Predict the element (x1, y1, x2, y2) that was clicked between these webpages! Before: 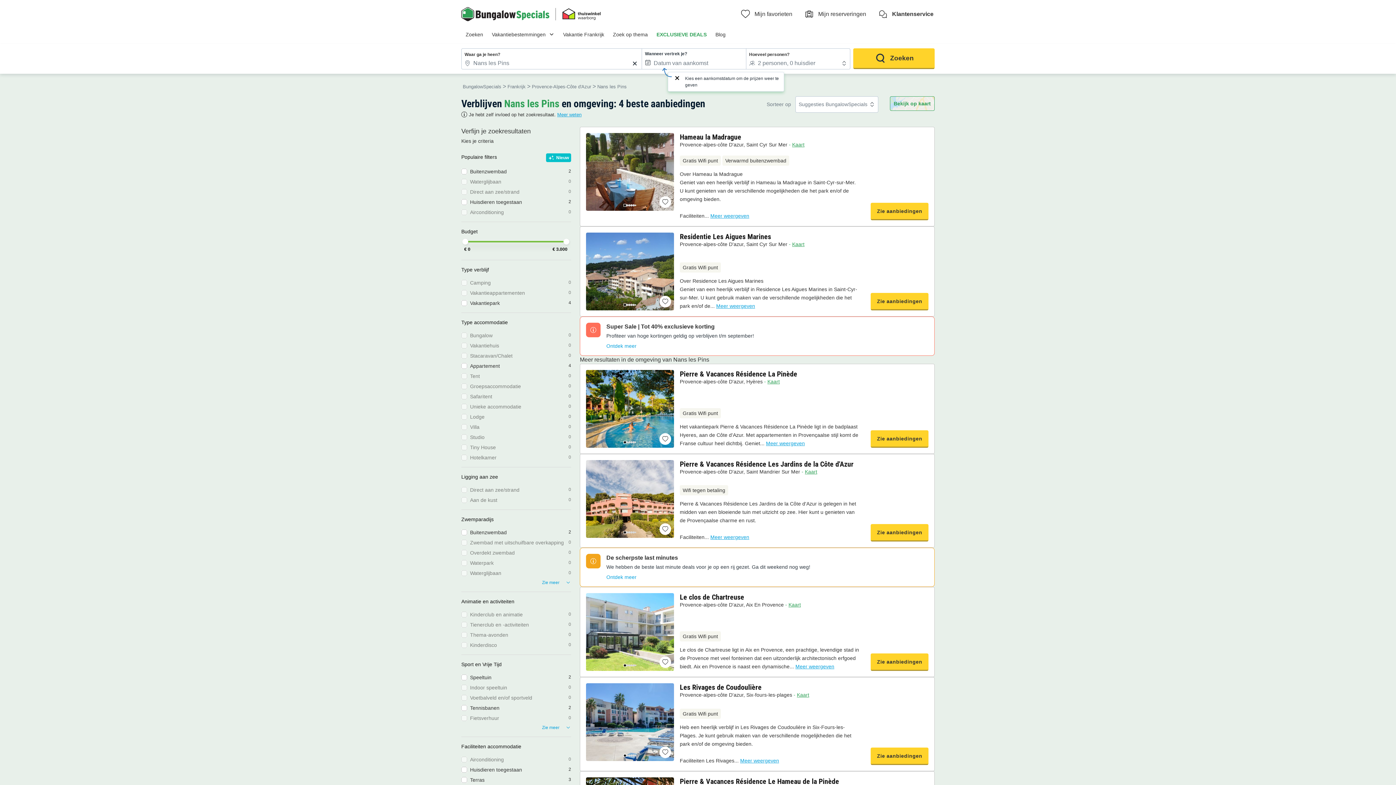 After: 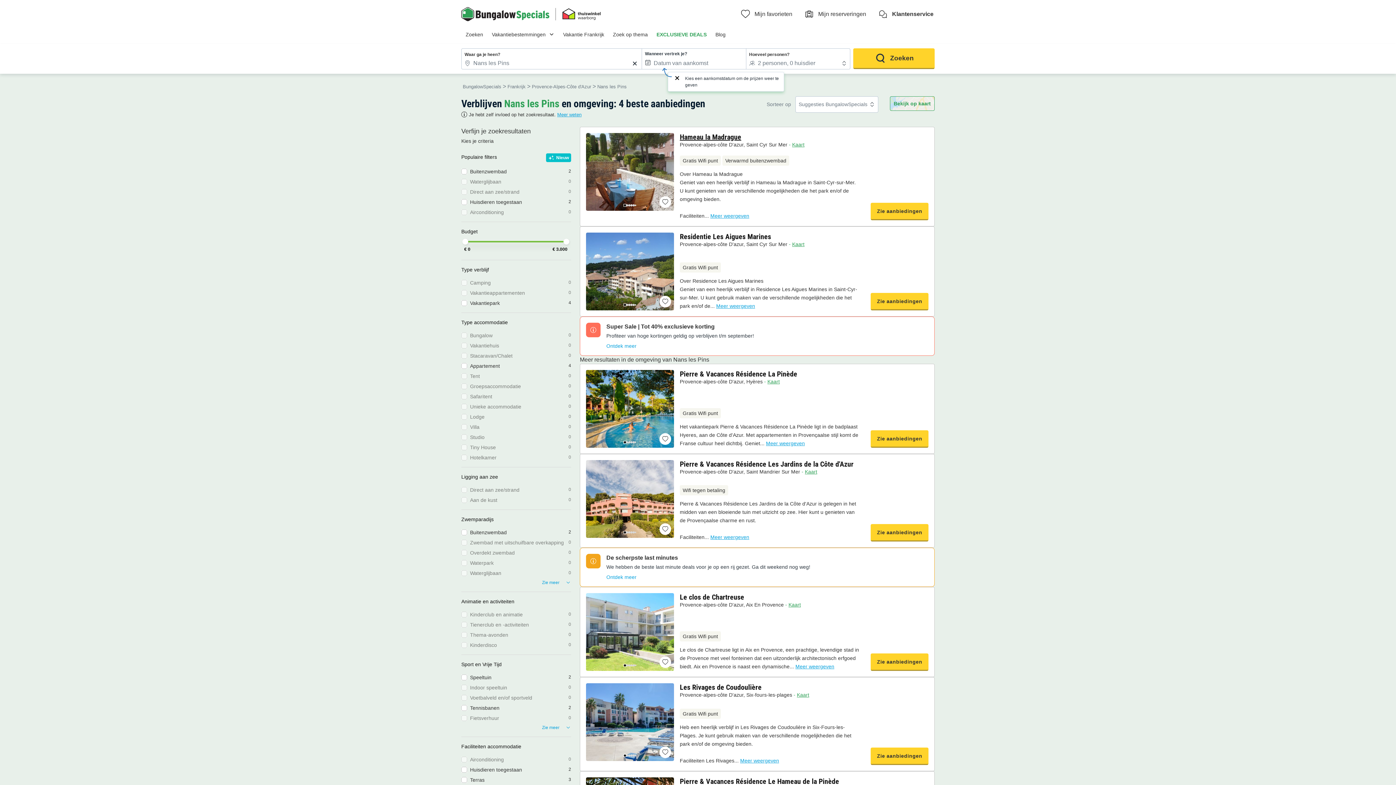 Action: label: Hameau la Madrague bbox: (680, 132, 741, 140)